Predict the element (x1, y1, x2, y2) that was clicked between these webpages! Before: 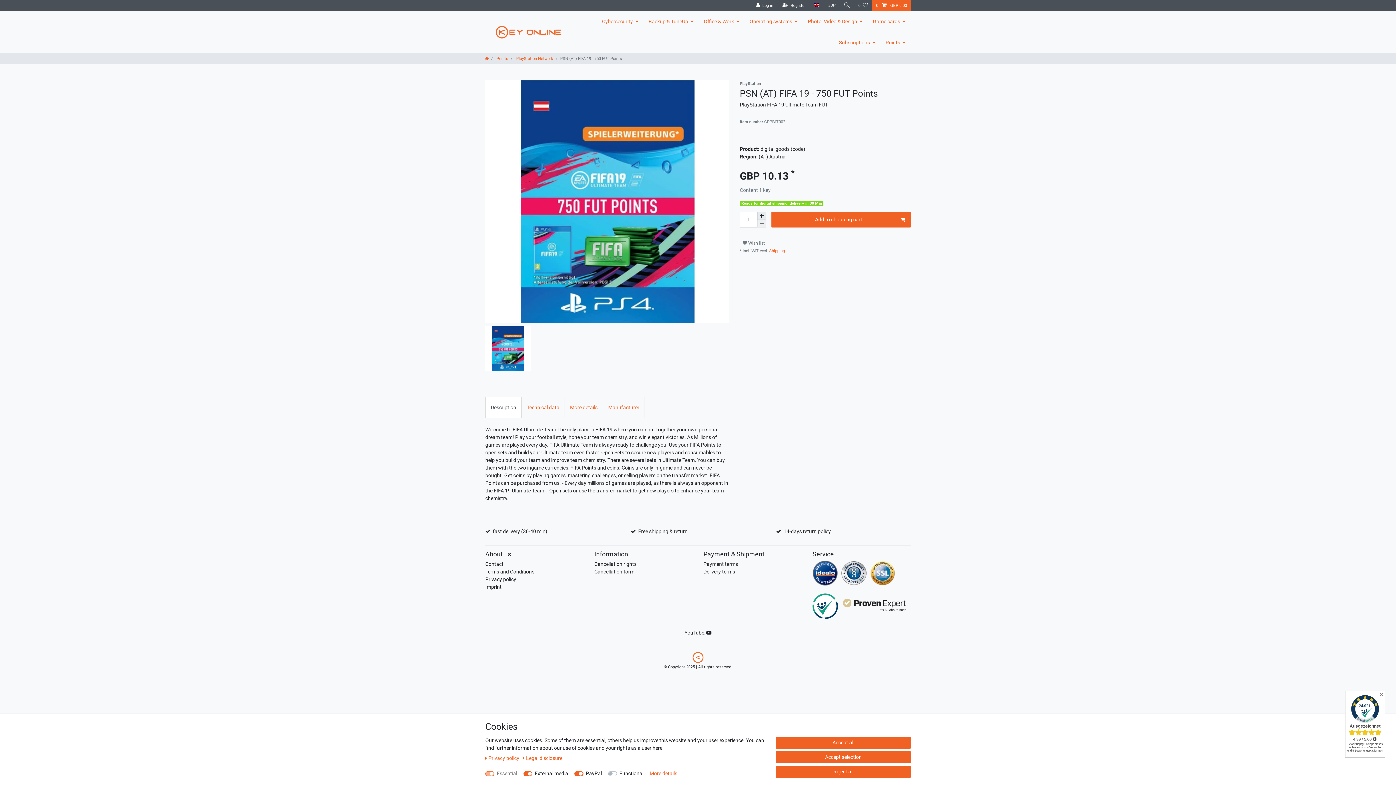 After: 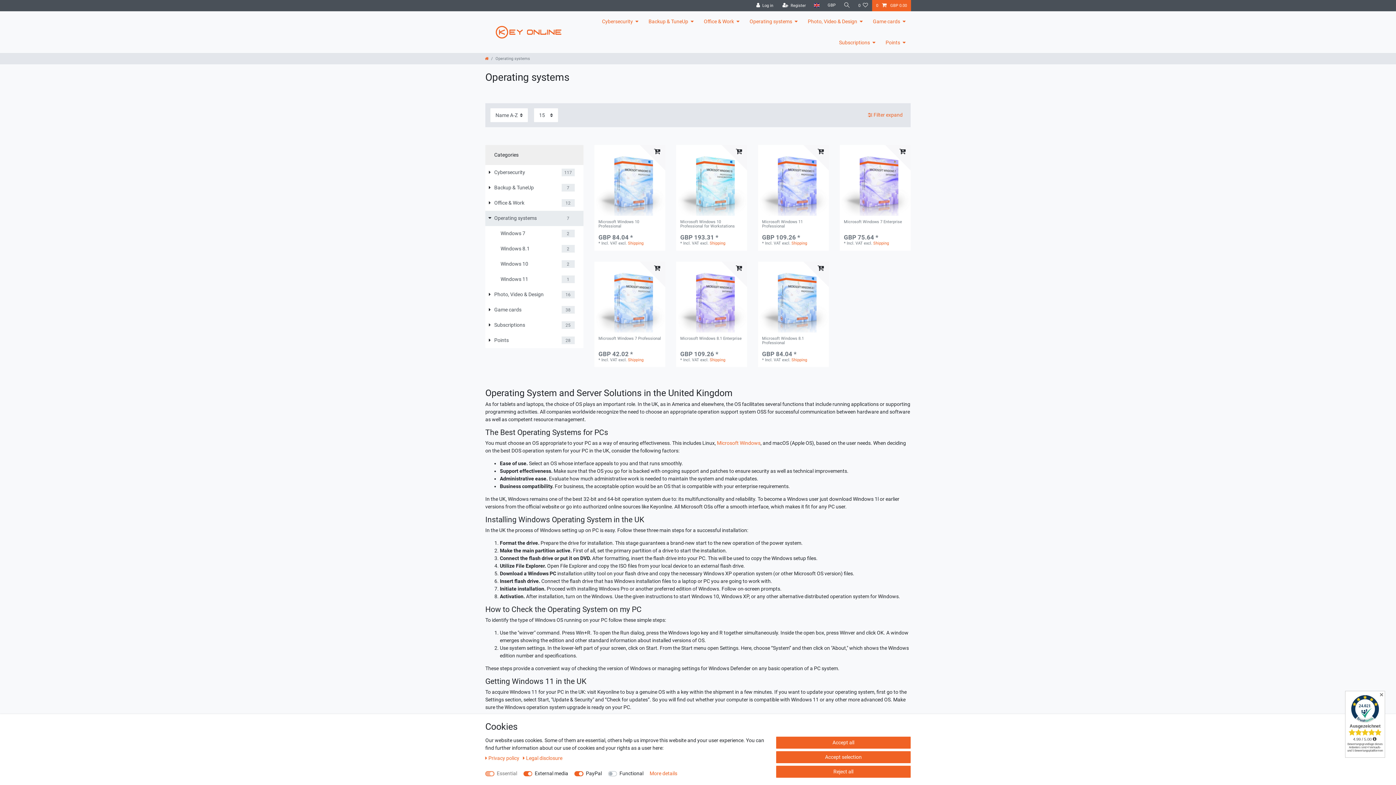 Action: label: Operating systems bbox: (744, 11, 802, 32)